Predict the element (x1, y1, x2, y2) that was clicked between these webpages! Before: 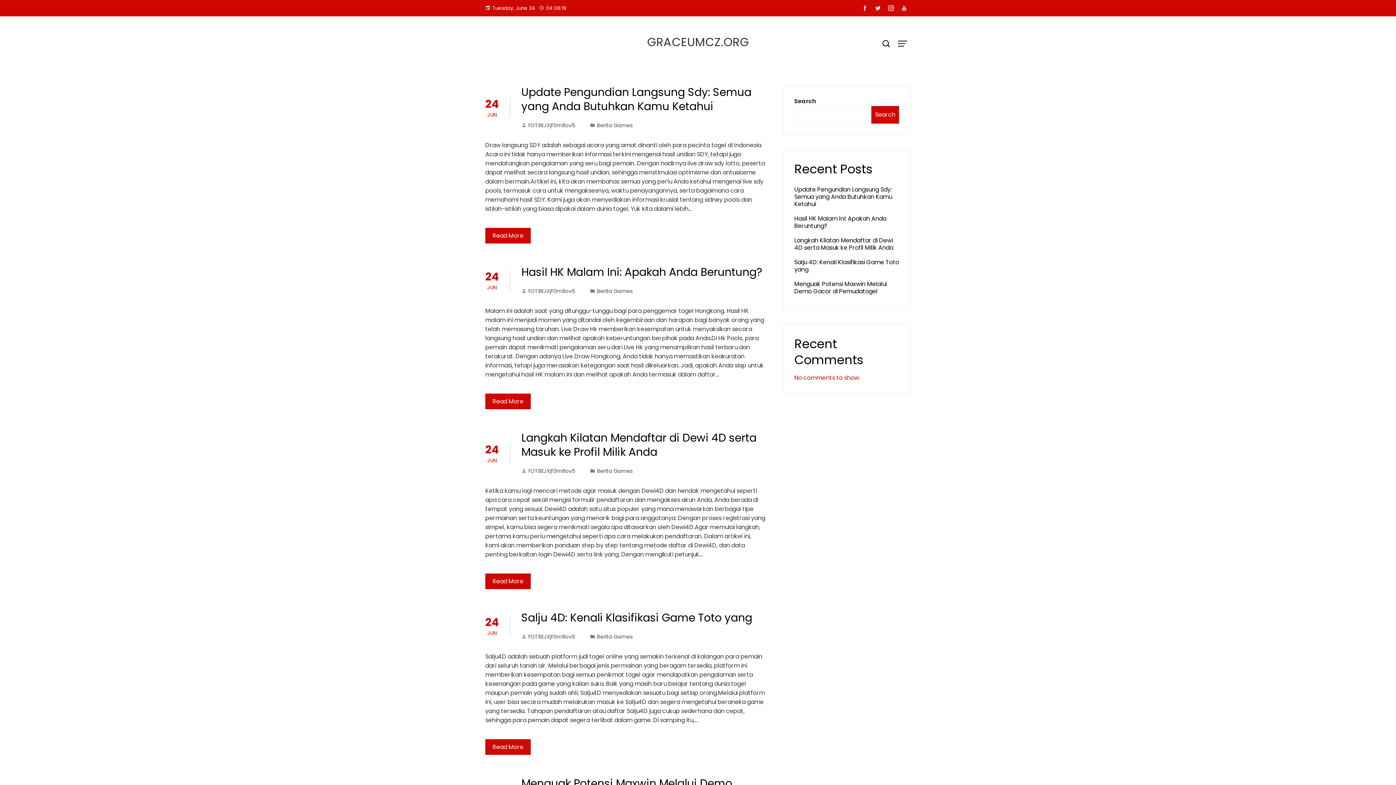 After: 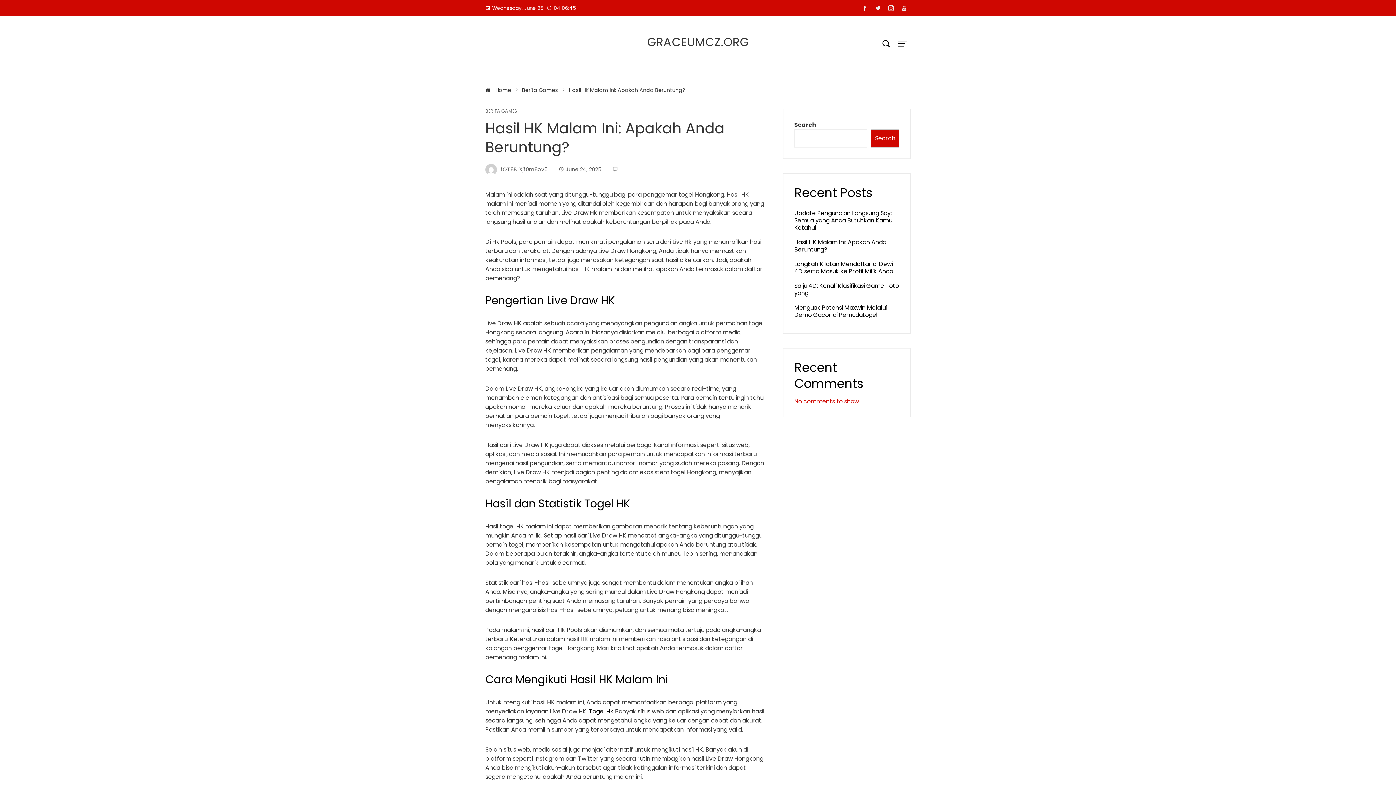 Action: bbox: (794, 214, 886, 230) label: Hasil HK Malam Ini: Apakah Anda Beruntung?